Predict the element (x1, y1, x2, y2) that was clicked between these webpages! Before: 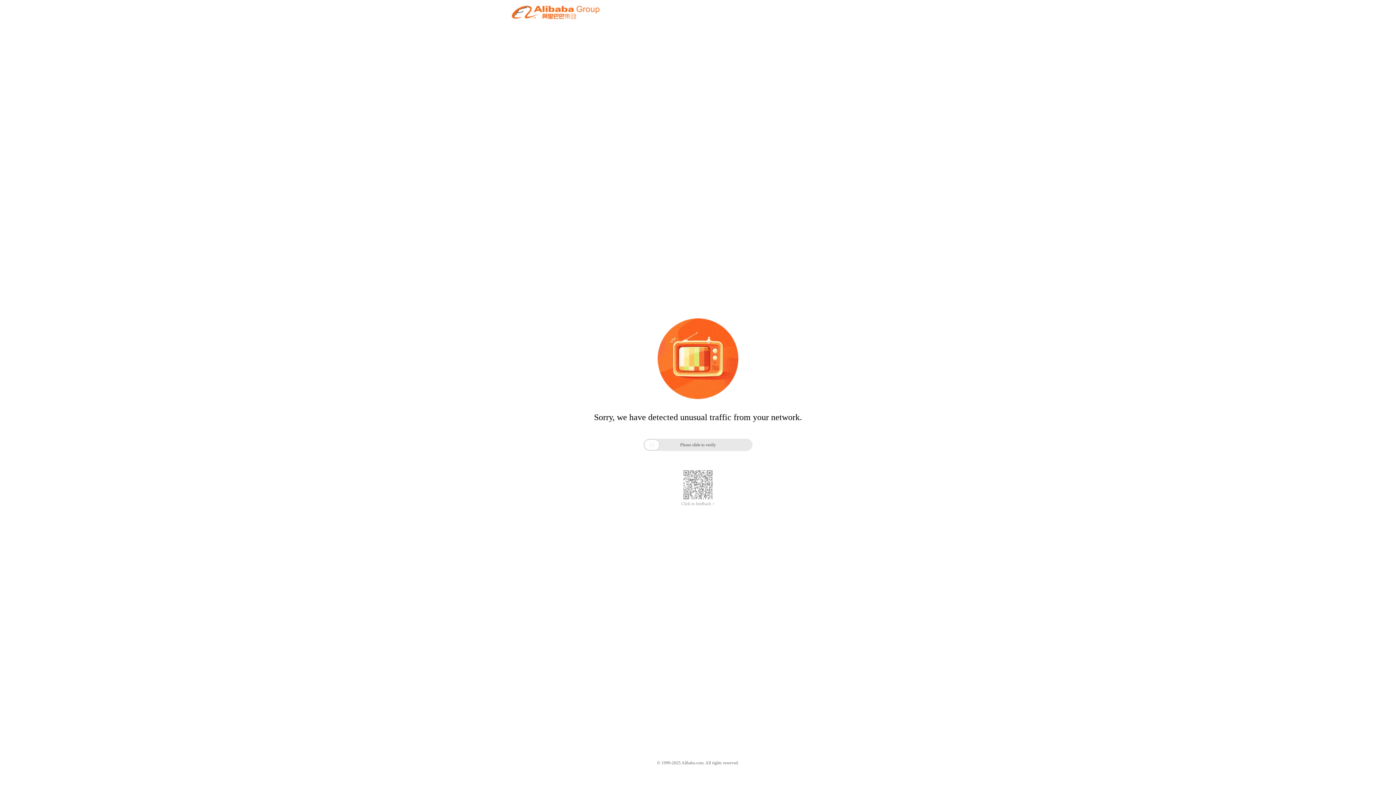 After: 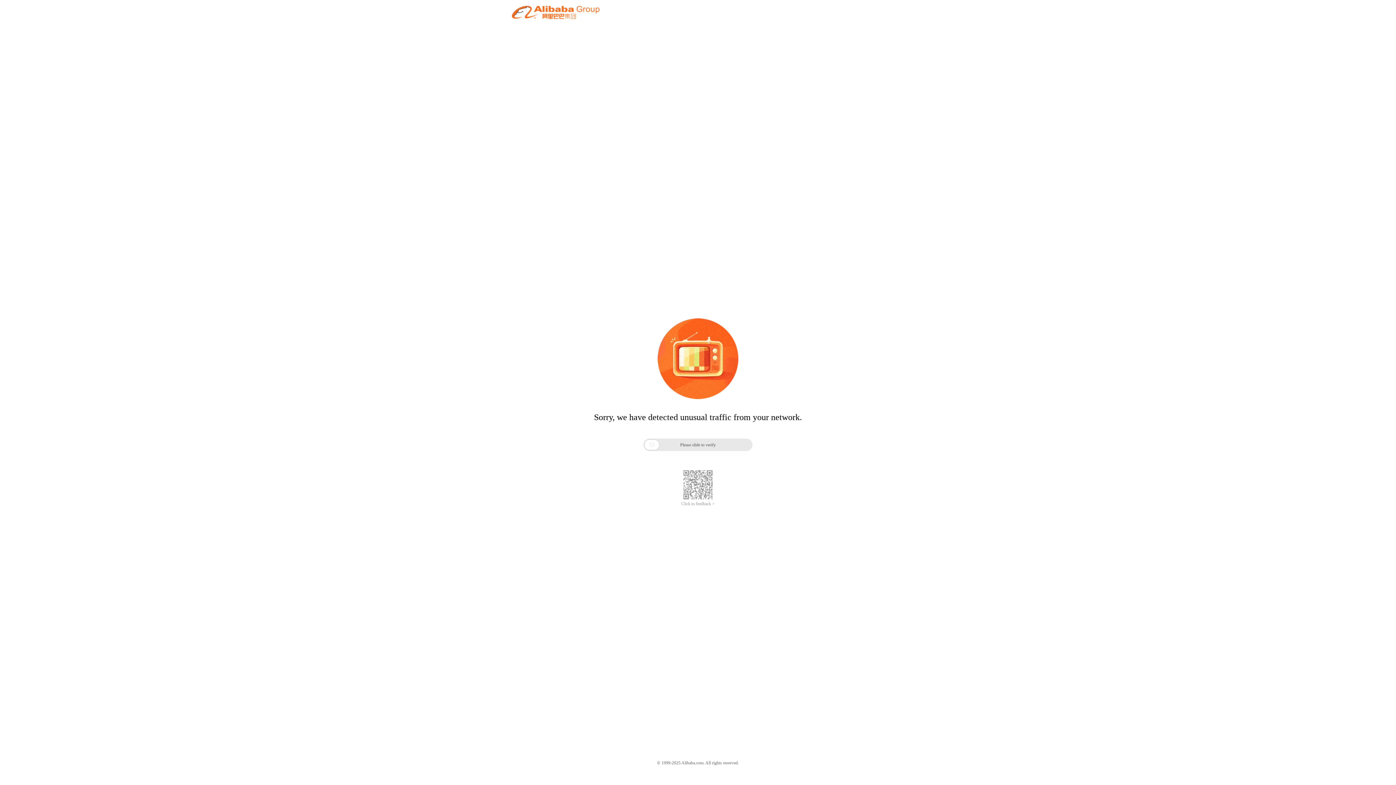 Action: label: Click to feedback > bbox: (681, 501, 714, 506)